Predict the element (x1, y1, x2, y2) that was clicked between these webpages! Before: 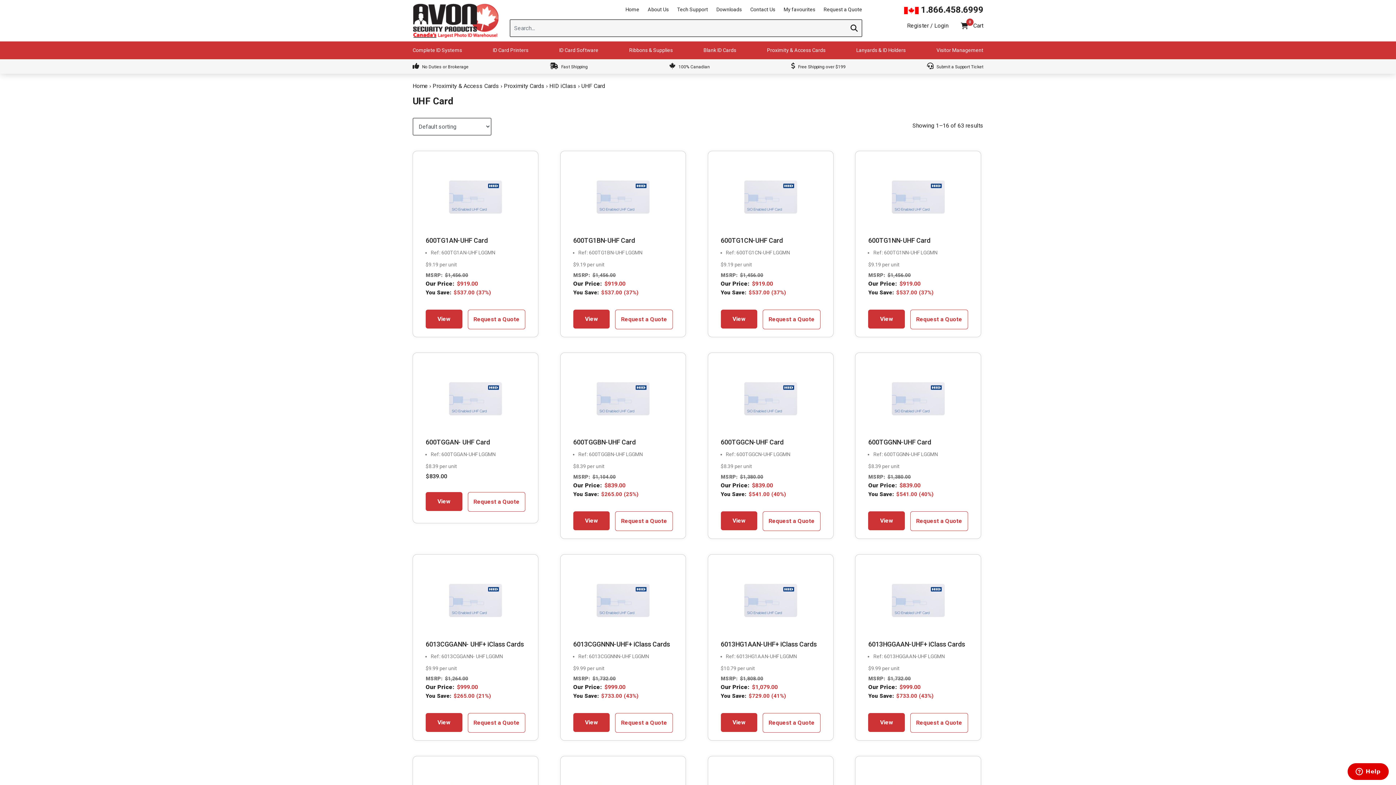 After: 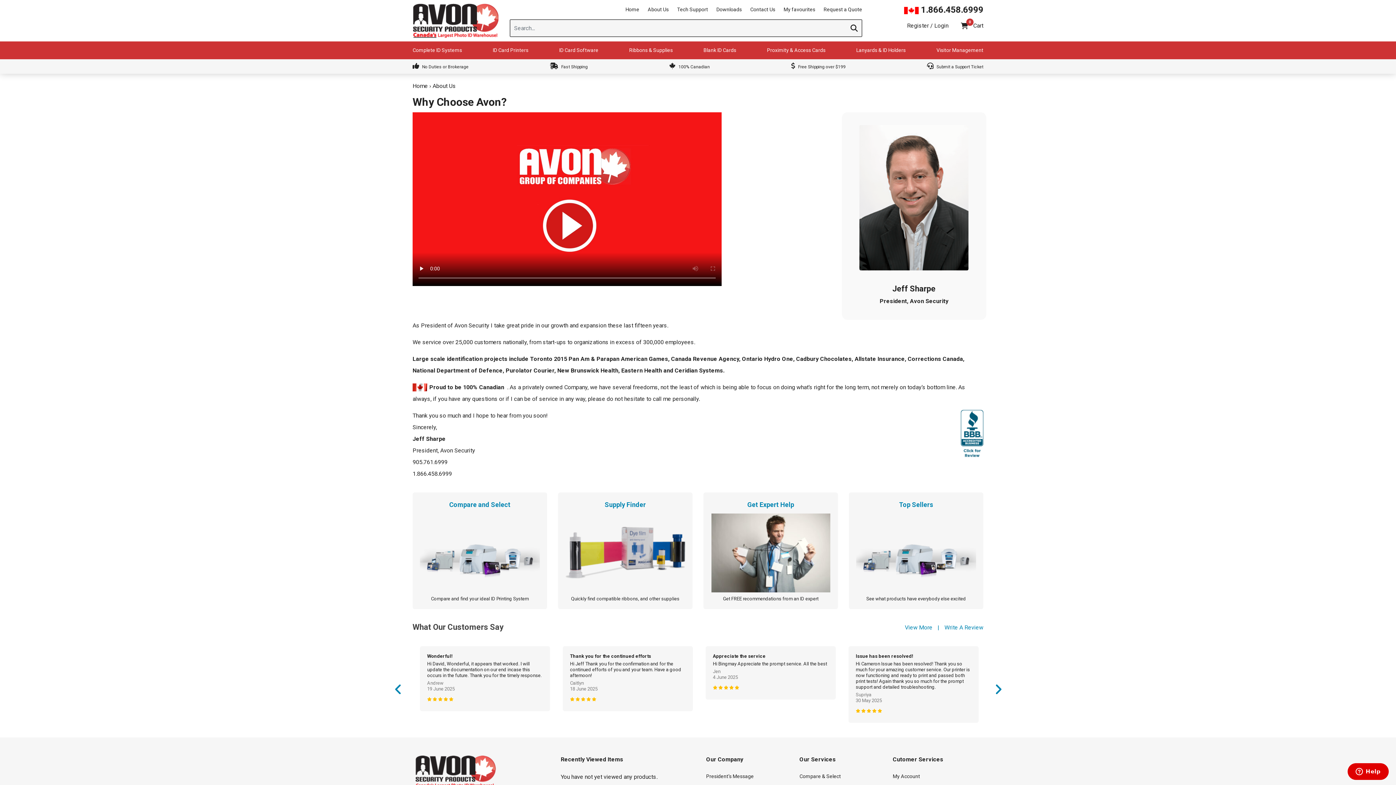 Action: bbox: (647, 6, 668, 12) label: About Us